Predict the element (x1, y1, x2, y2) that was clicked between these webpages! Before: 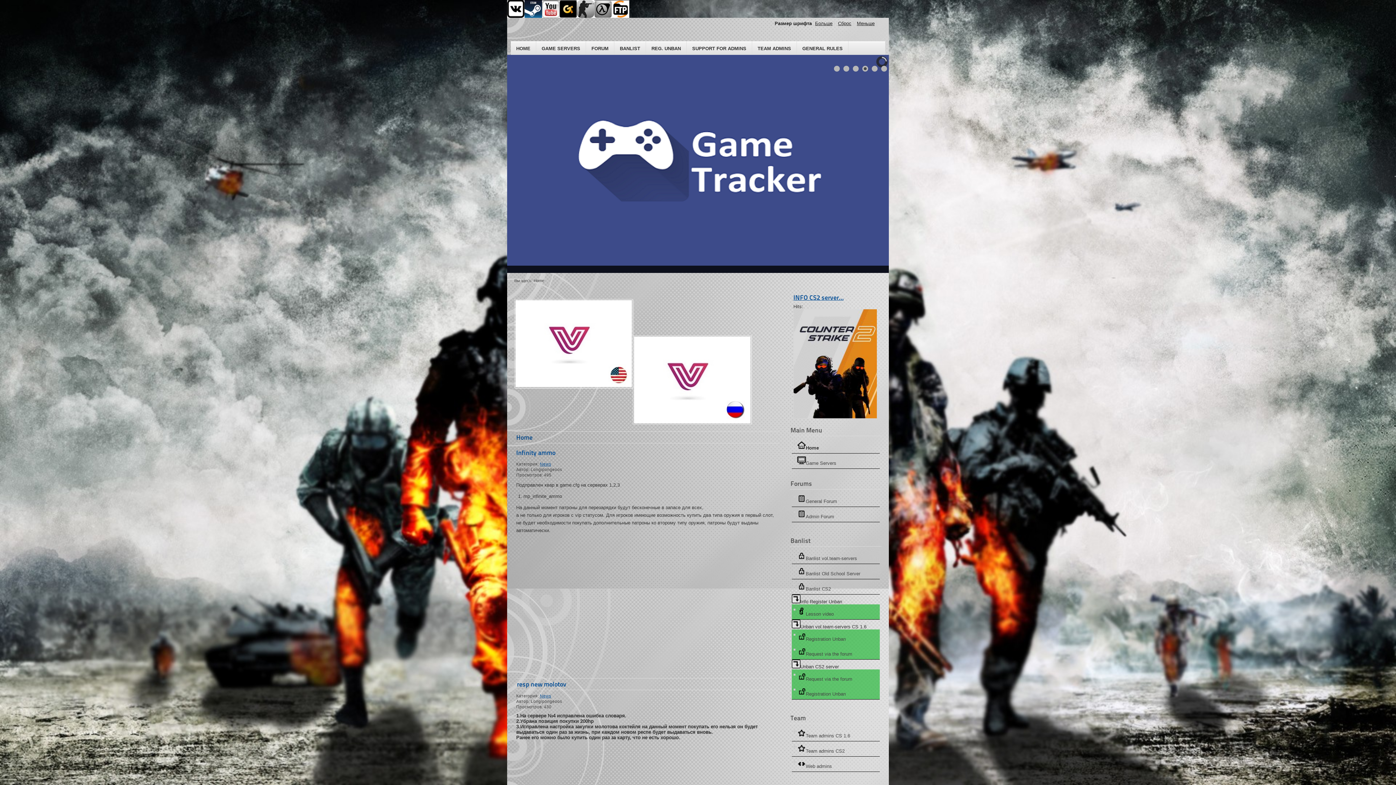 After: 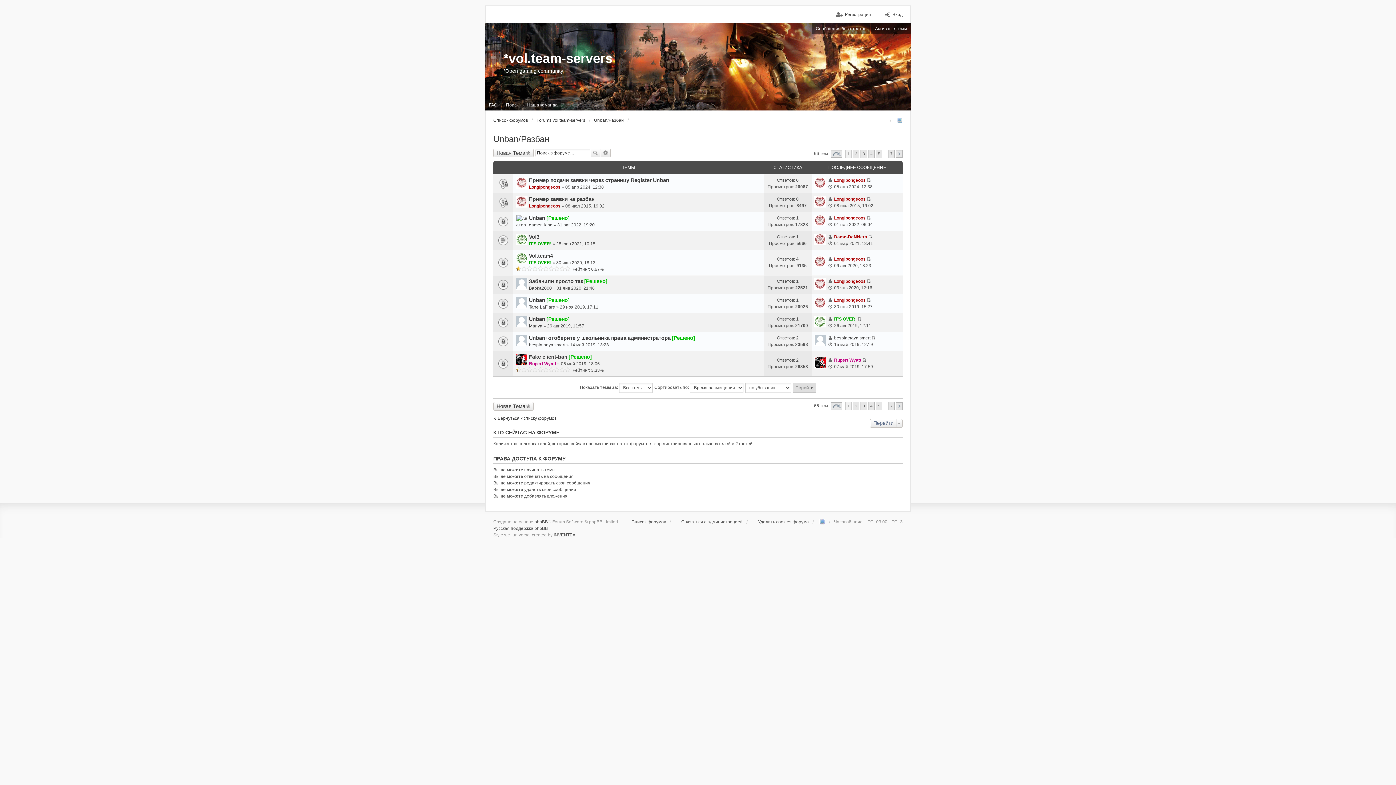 Action: bbox: (791, 644, 880, 659) label: Request via the forum